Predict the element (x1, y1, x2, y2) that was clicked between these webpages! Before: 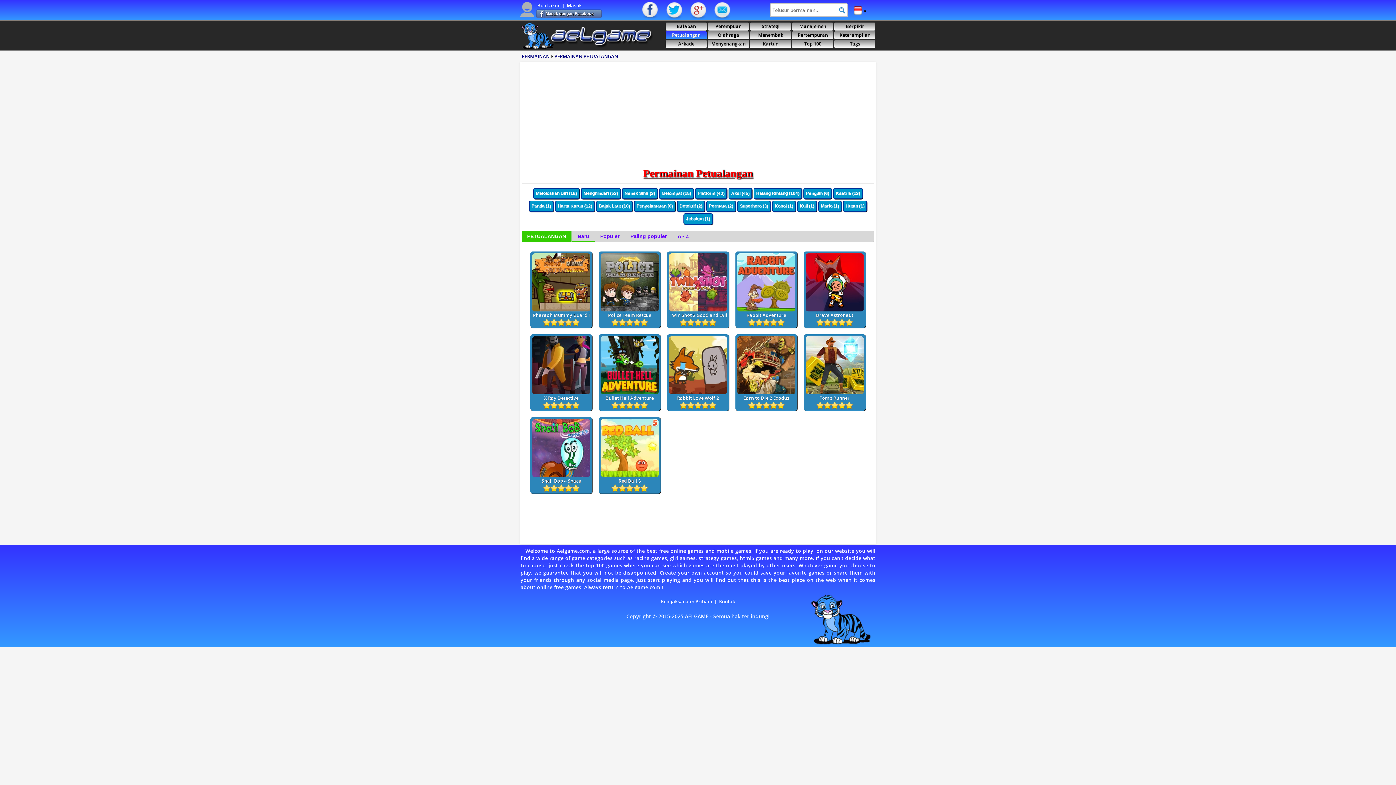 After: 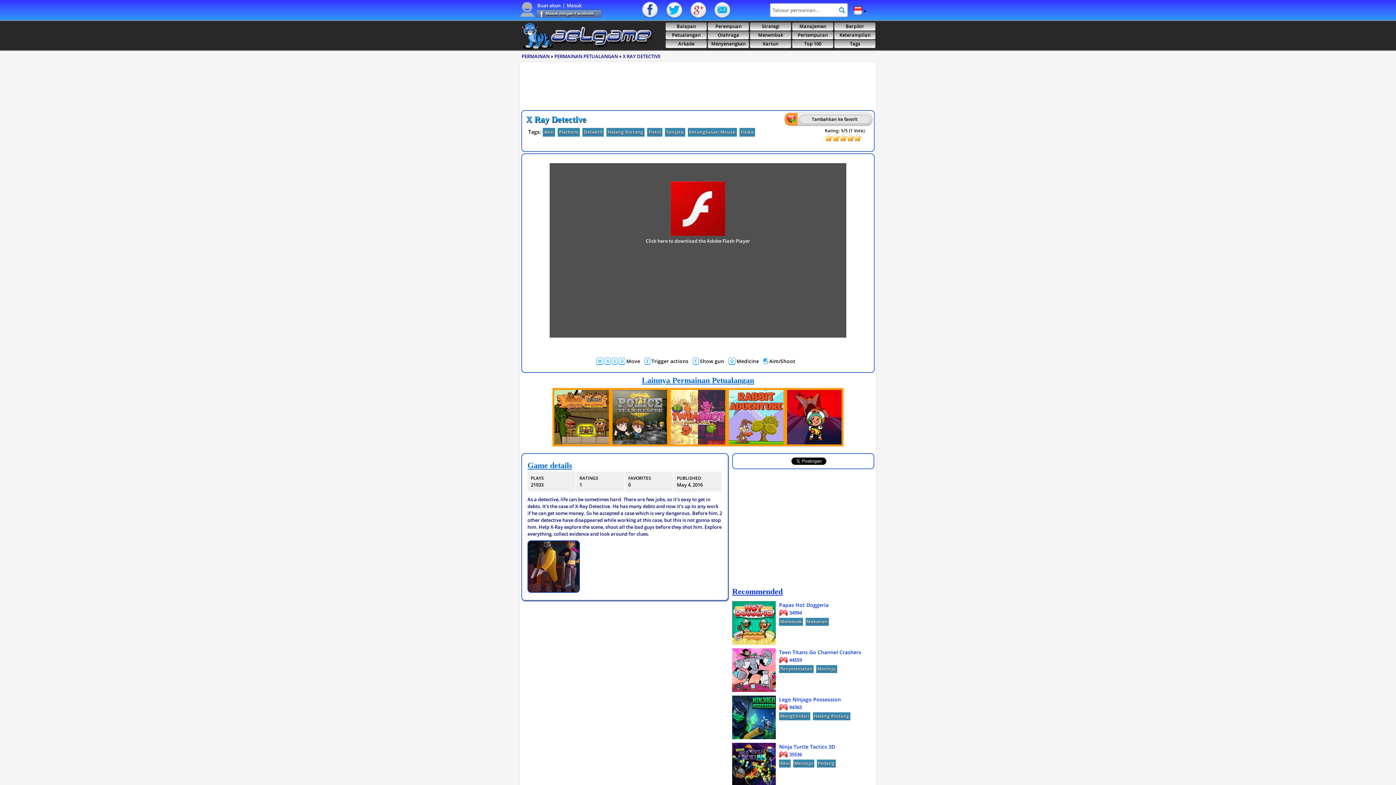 Action: bbox: (532, 336, 590, 401) label: X Ray Detective